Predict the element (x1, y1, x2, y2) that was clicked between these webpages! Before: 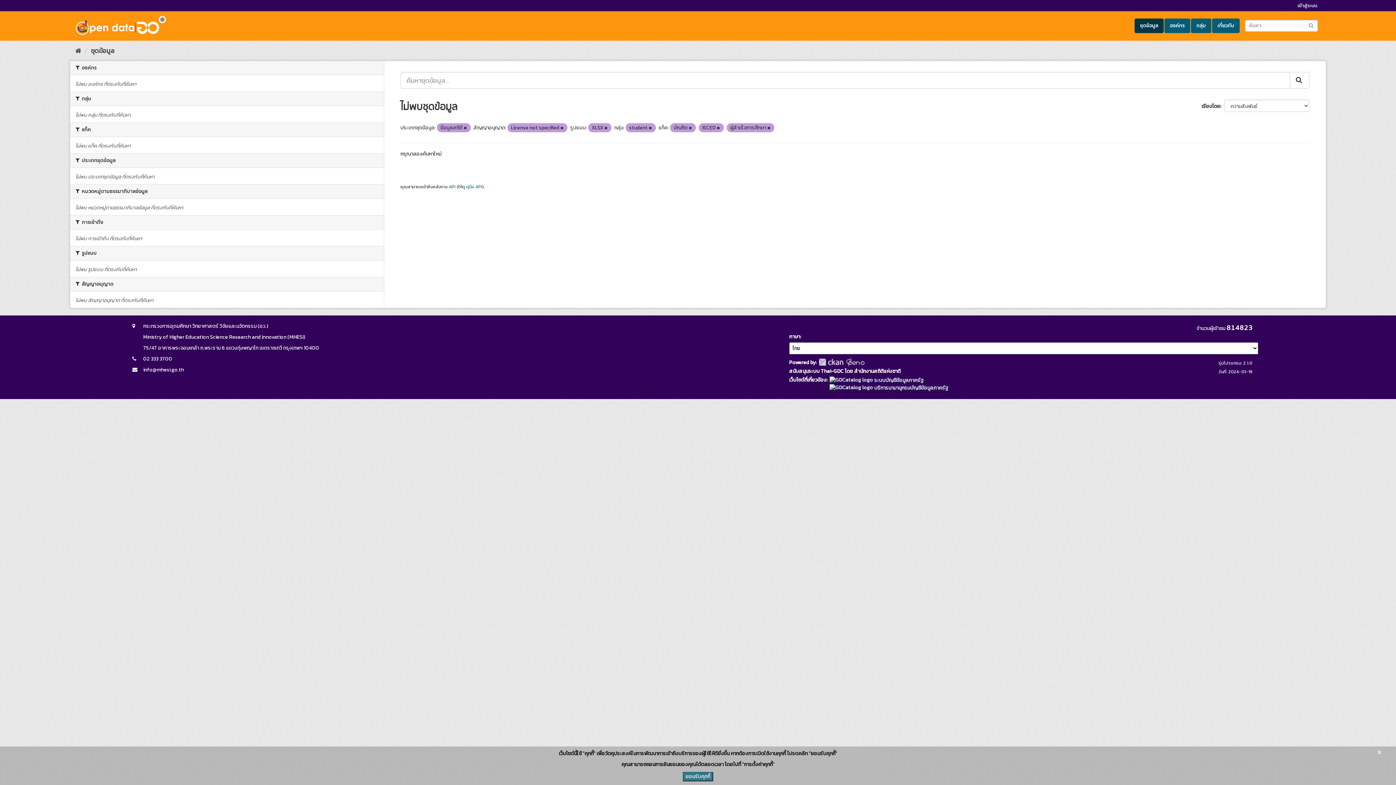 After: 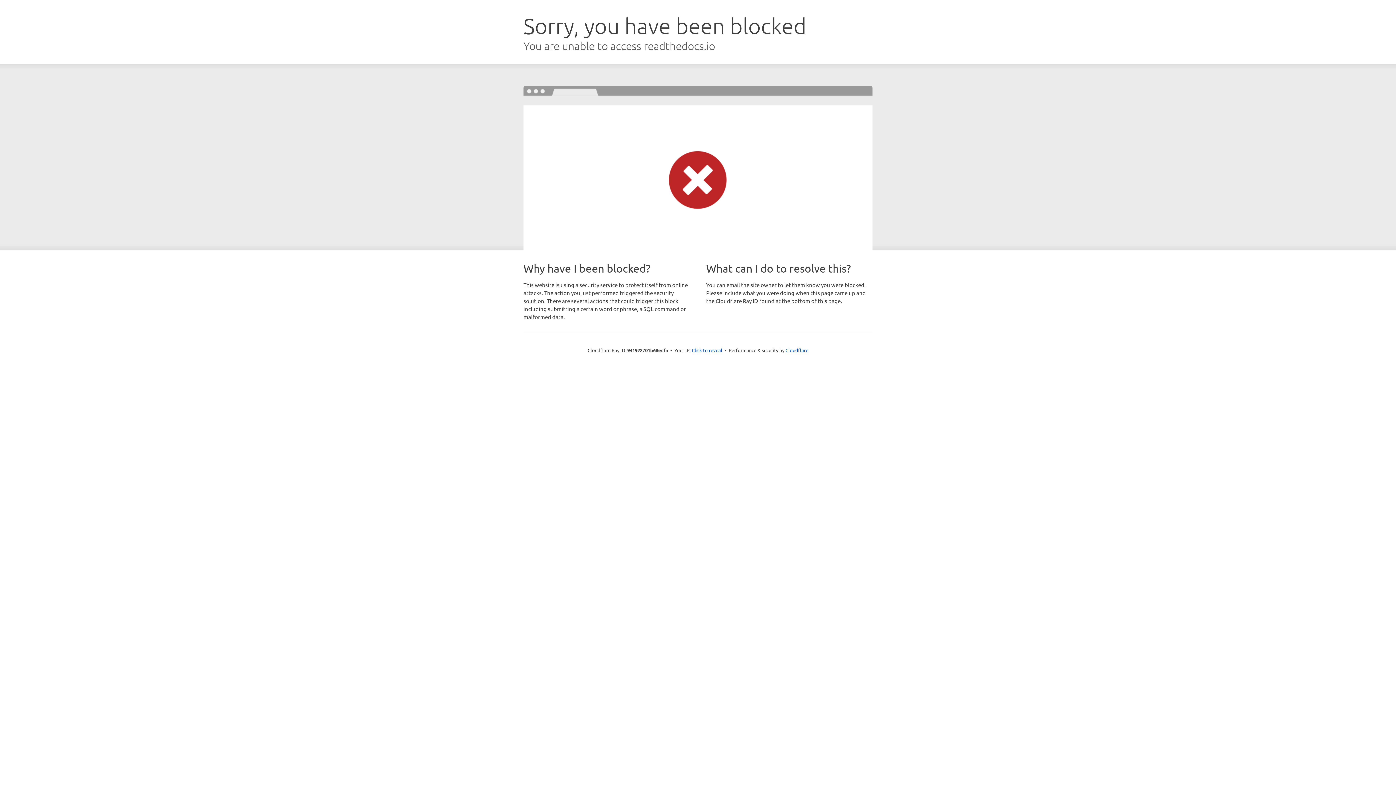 Action: label: คู่มือ API bbox: (466, 183, 482, 190)